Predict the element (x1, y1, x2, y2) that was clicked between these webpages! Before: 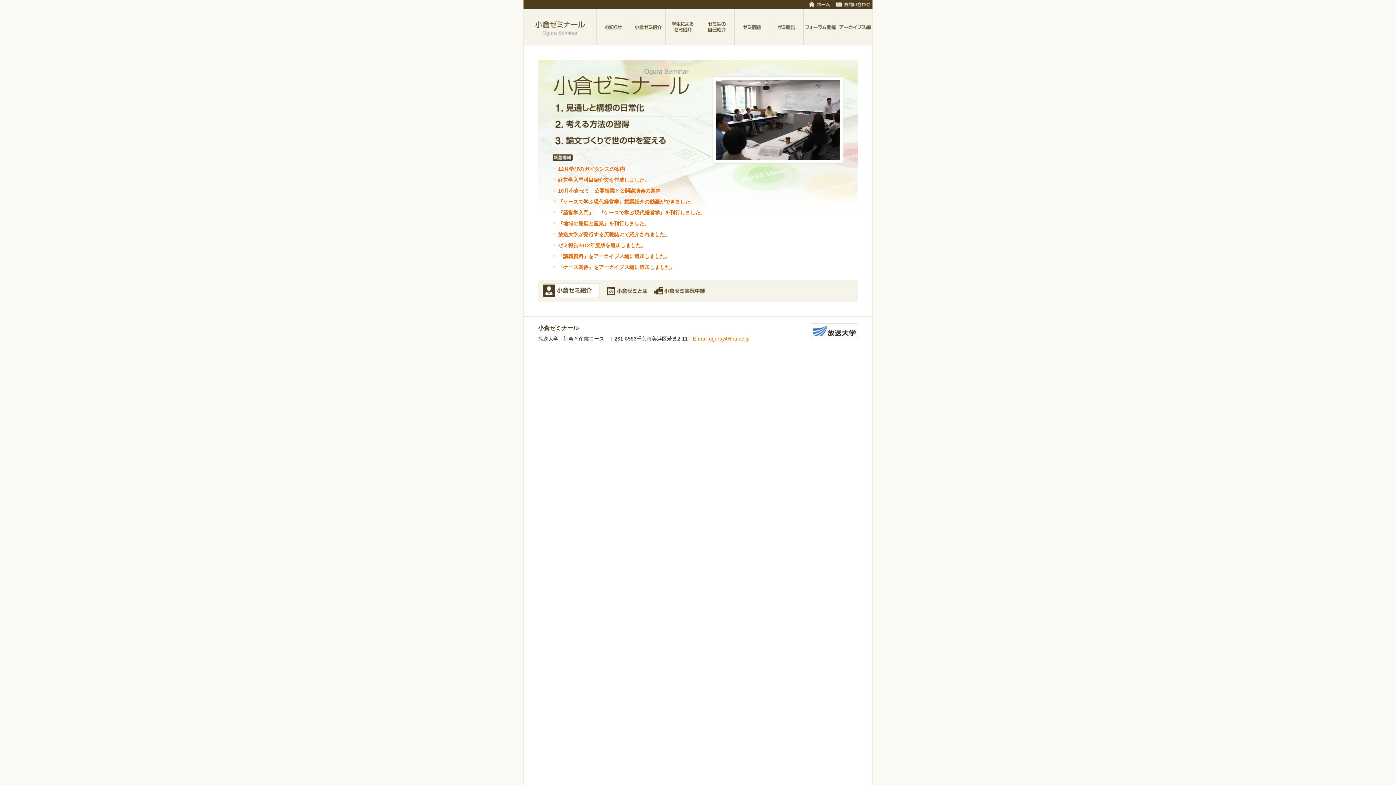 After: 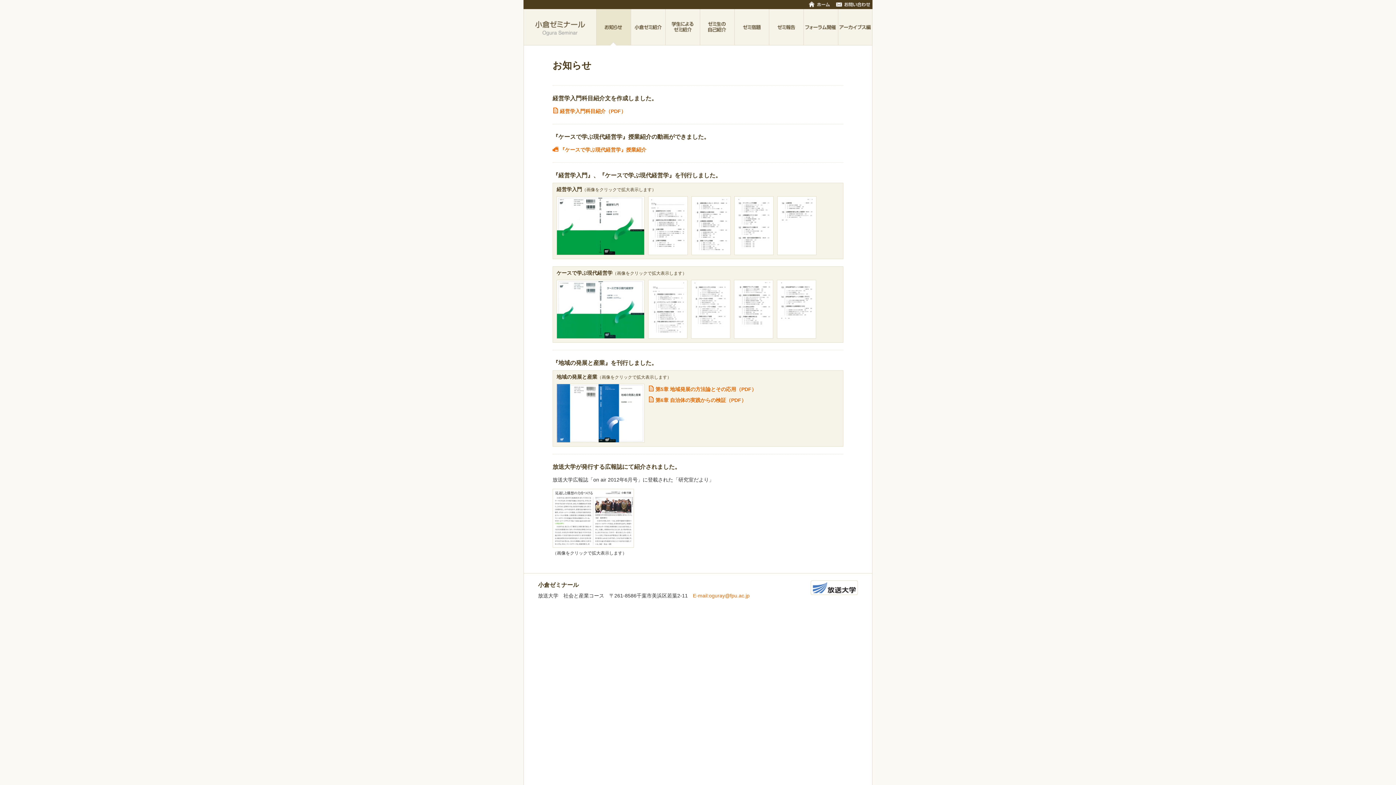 Action: label: 『ケースで学ぶ現代経営学』授業紹介の動画ができました。 bbox: (558, 198, 695, 204)